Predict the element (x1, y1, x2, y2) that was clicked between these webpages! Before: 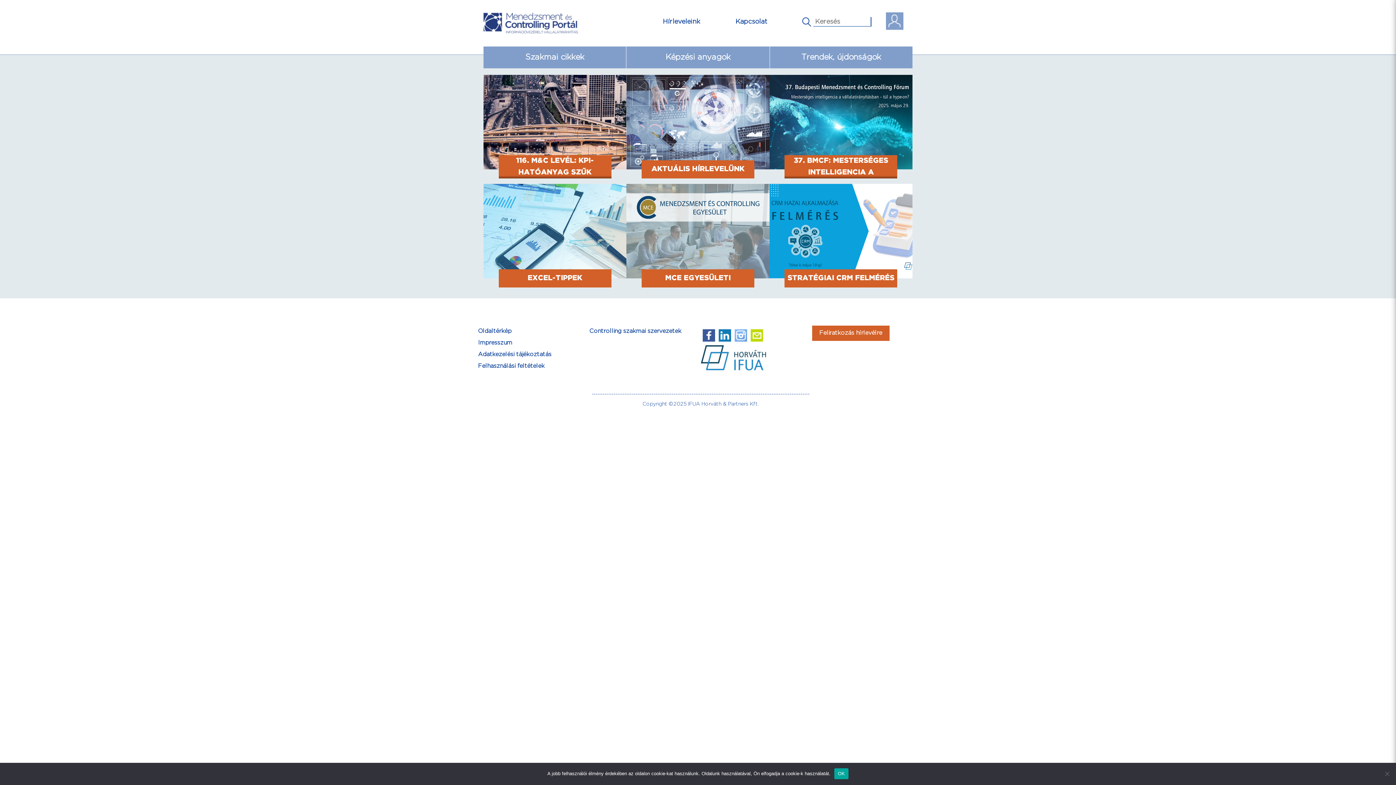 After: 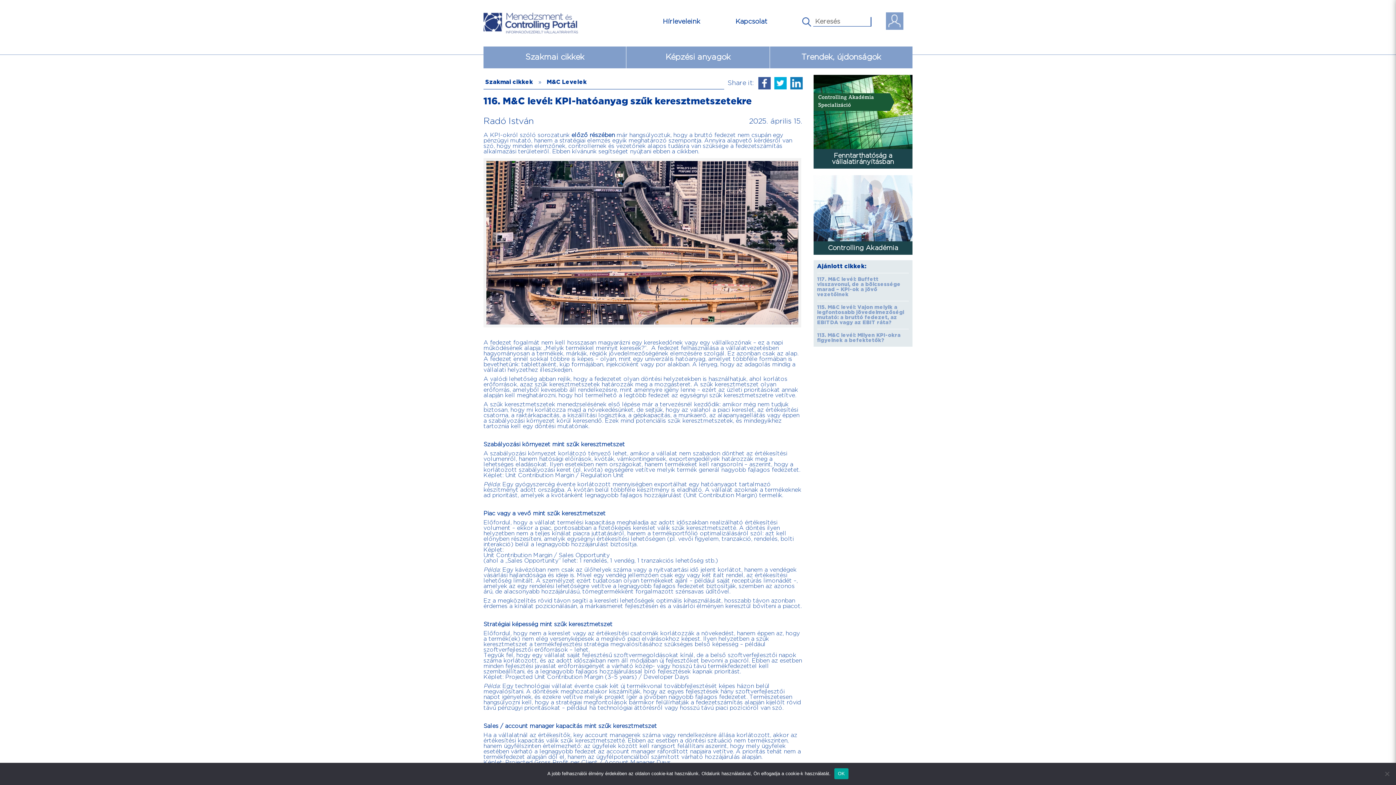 Action: bbox: (483, 74, 626, 169)